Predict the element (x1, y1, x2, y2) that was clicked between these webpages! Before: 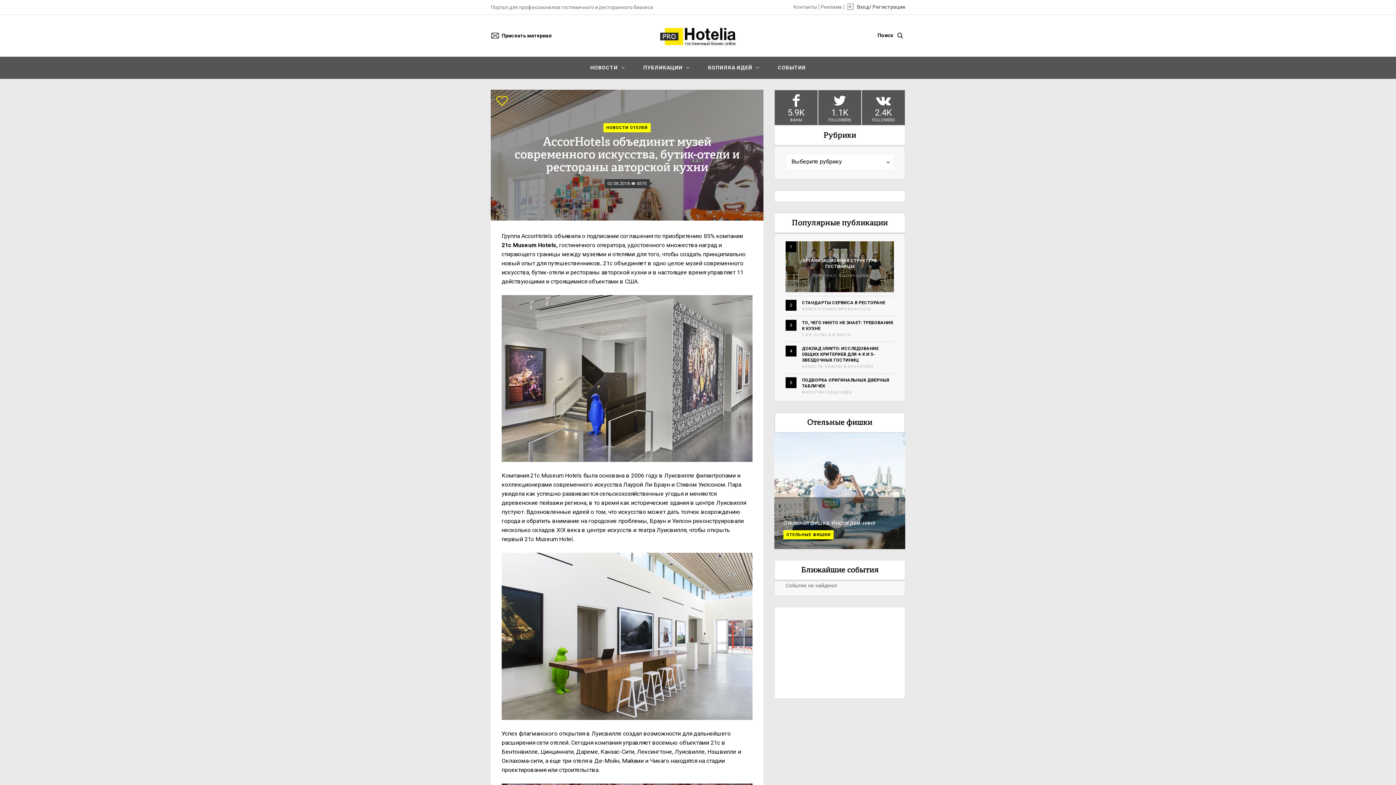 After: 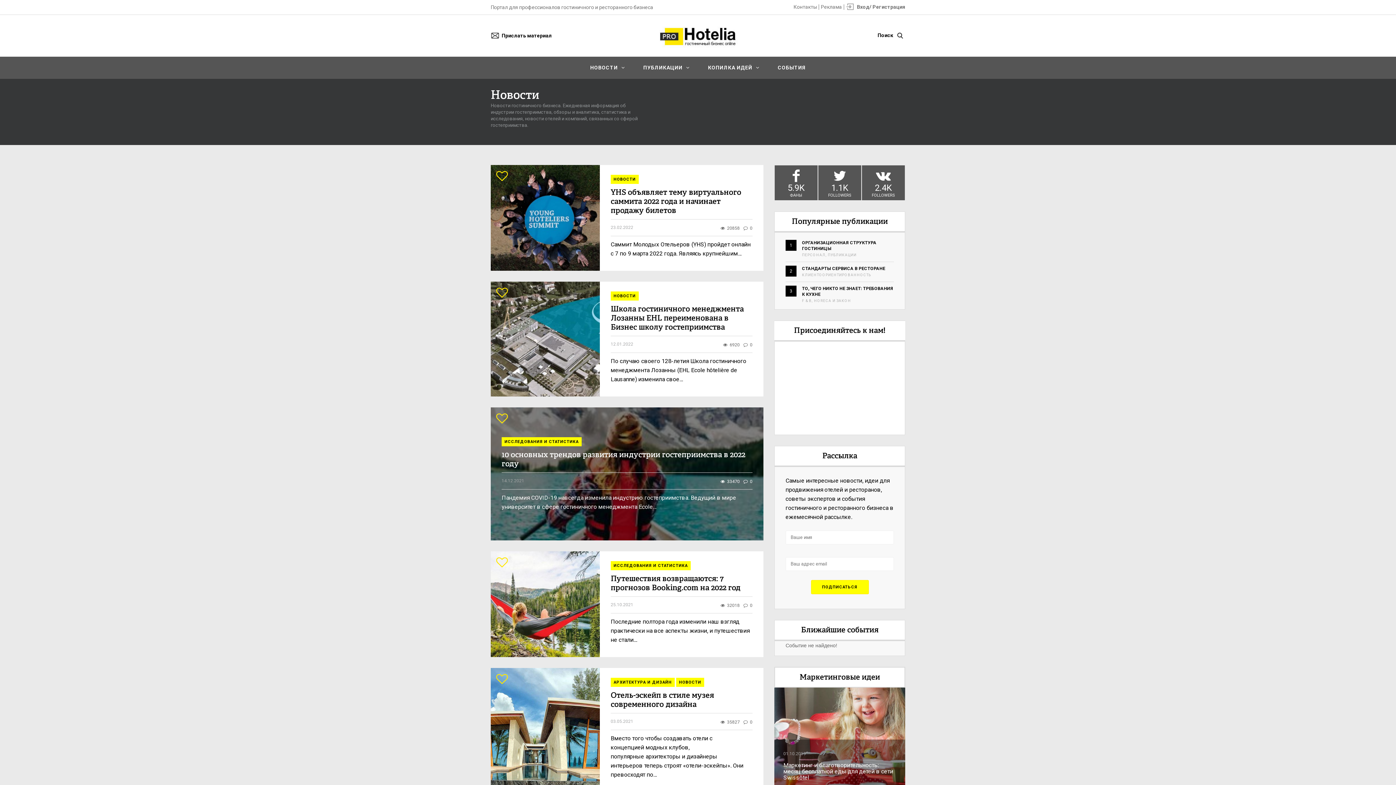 Action: label: НОВОСТИ bbox: (802, 364, 822, 368)